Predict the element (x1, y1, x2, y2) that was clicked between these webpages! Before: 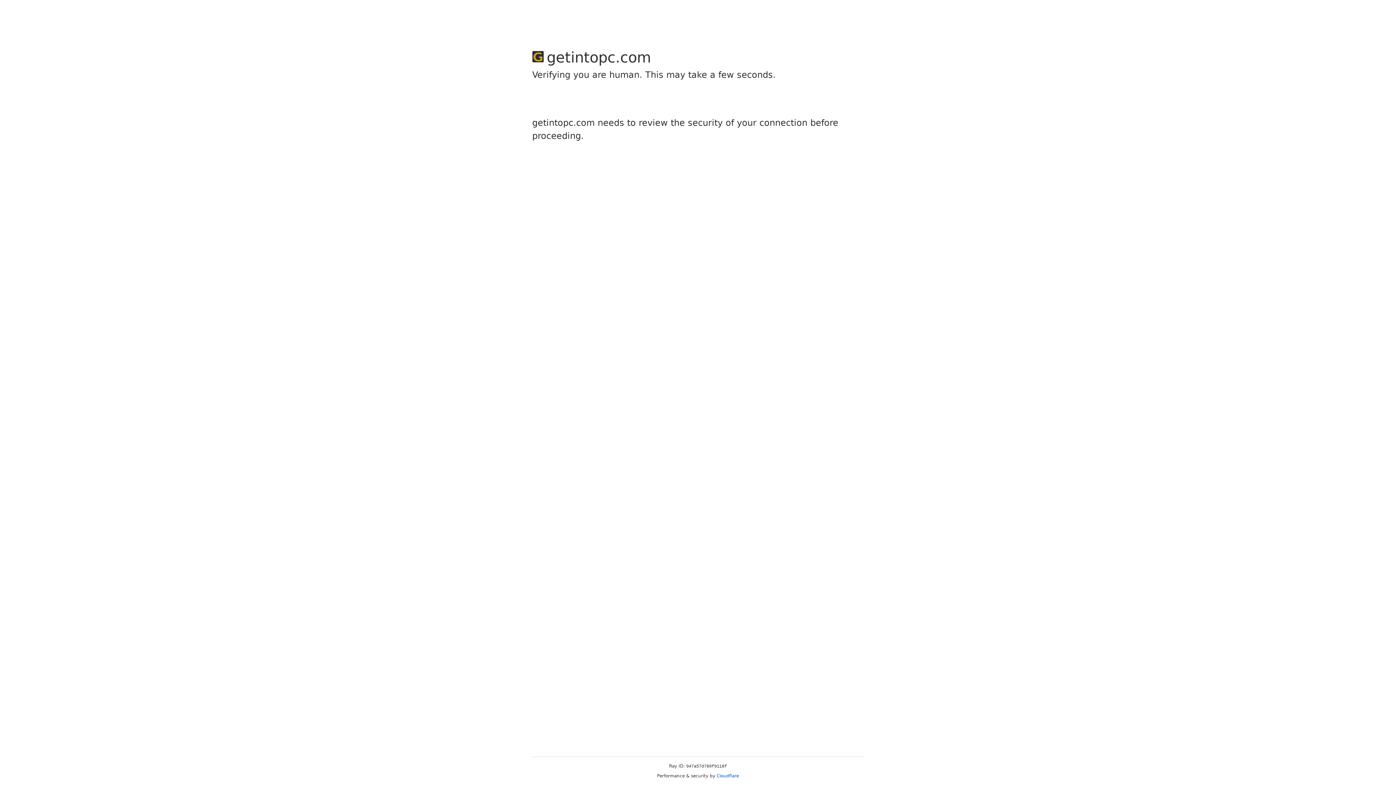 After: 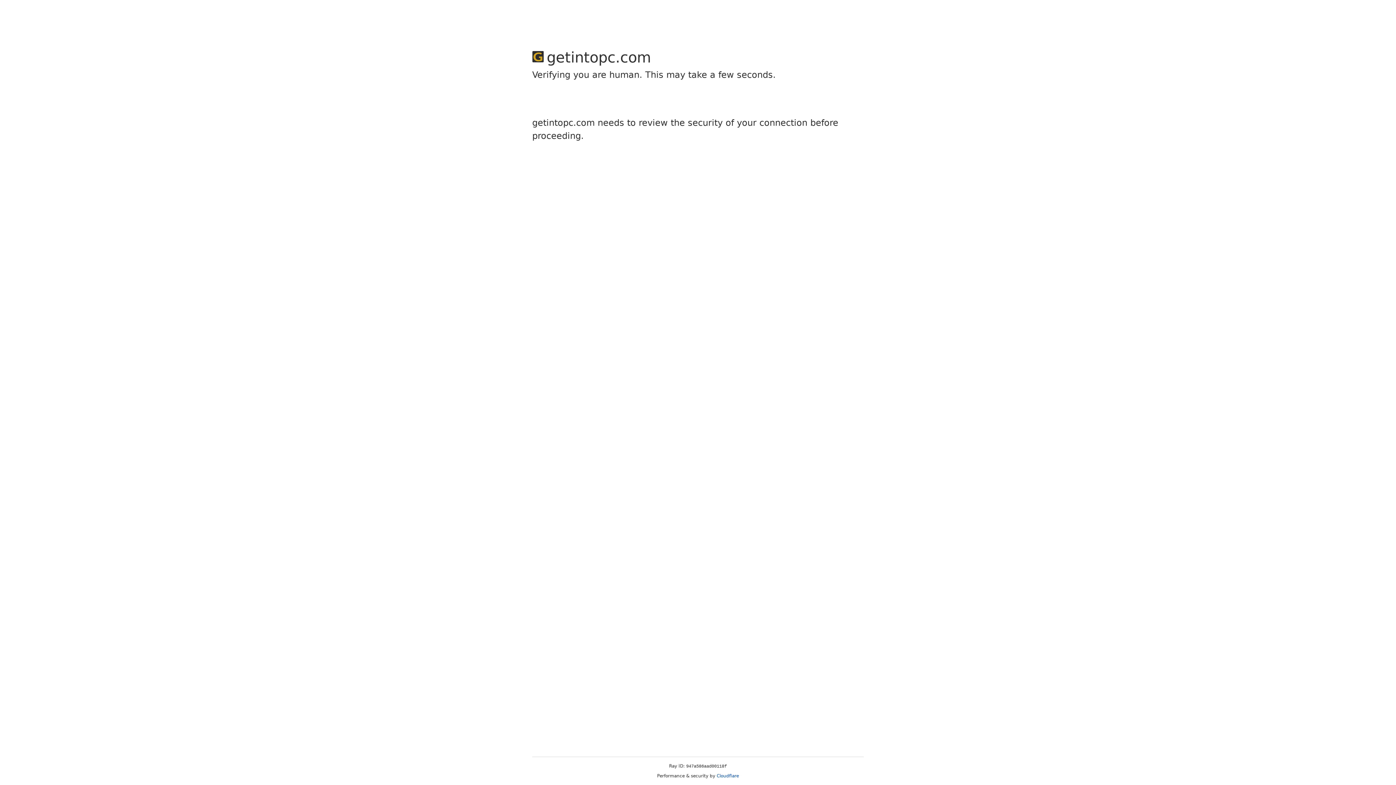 Action: bbox: (716, 773, 739, 778) label: Cloudflare